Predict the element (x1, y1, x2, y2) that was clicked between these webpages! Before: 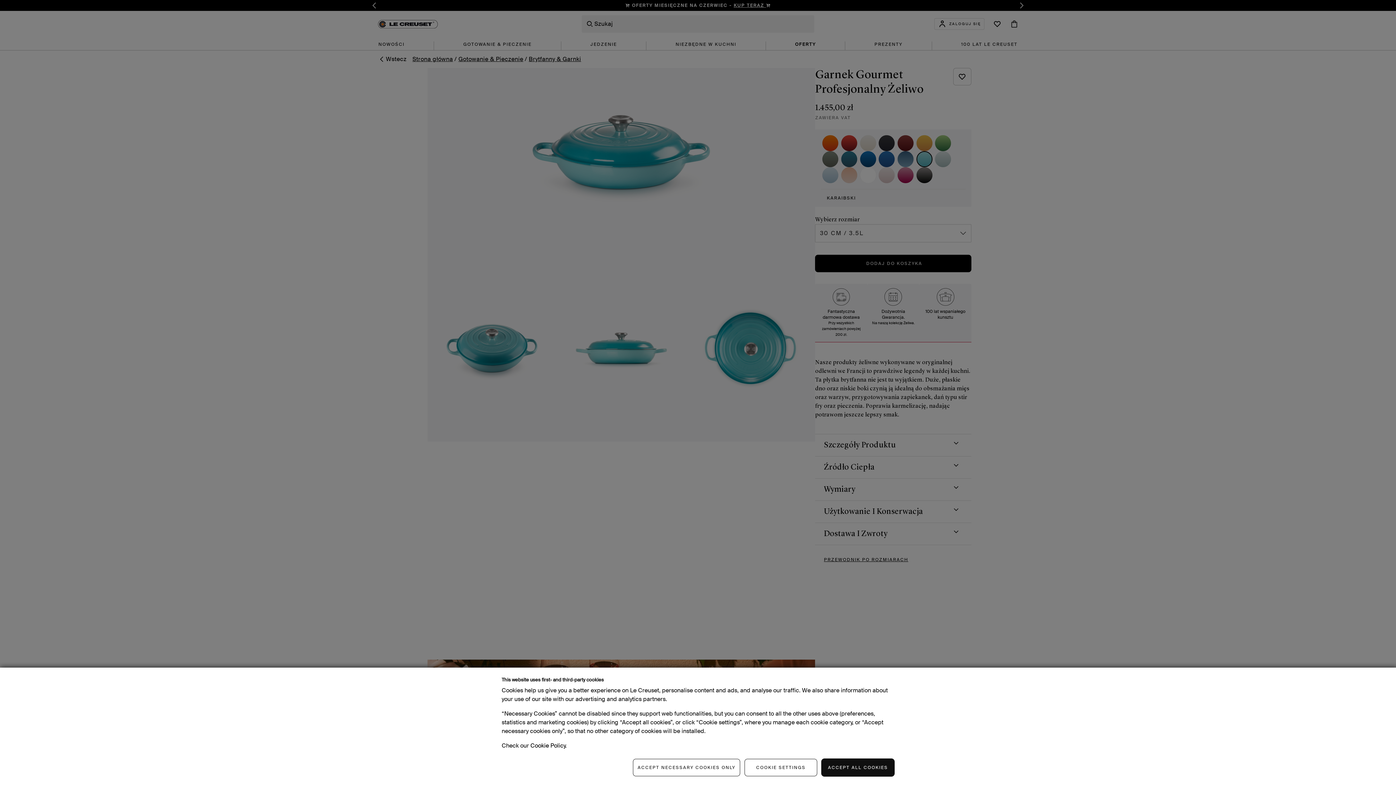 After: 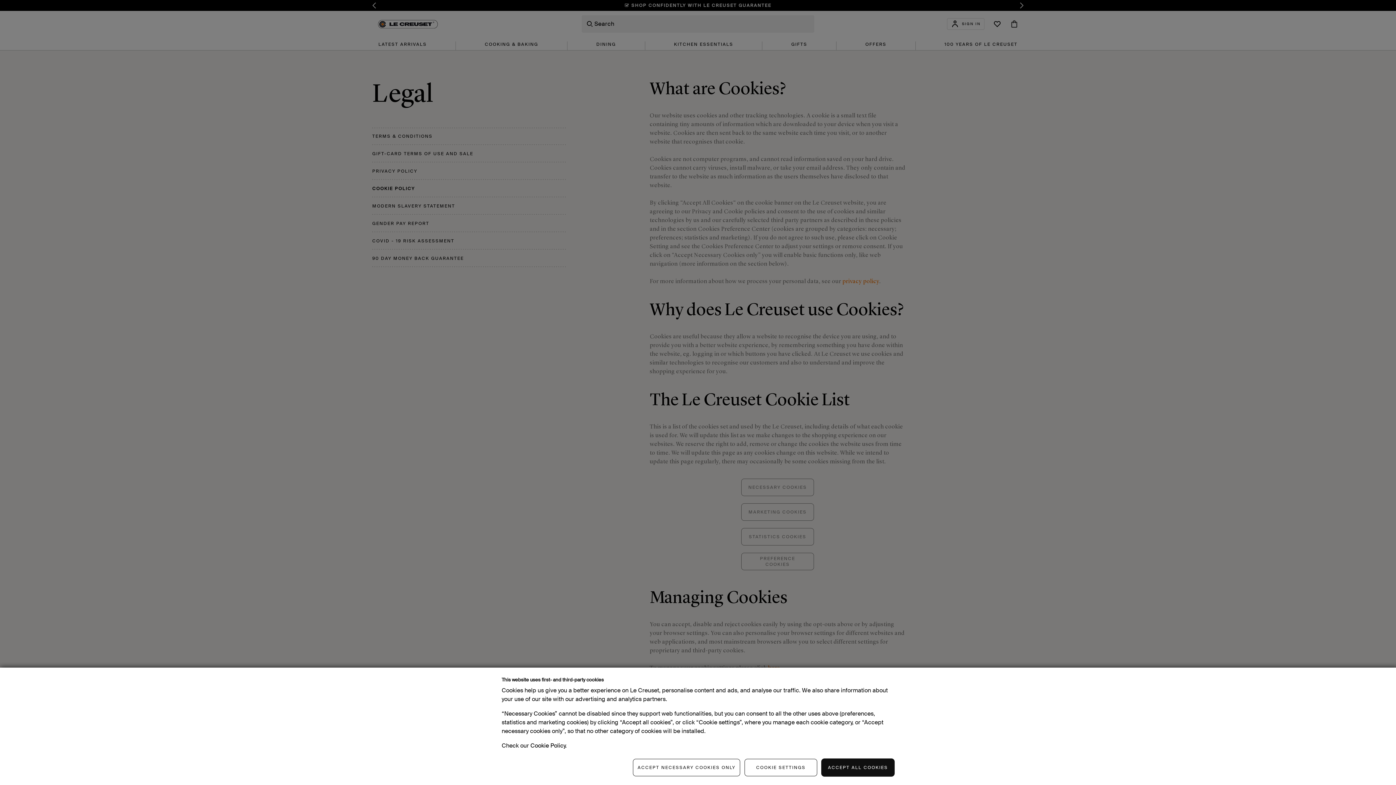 Action: label: Cookie Policy bbox: (530, 742, 565, 749)